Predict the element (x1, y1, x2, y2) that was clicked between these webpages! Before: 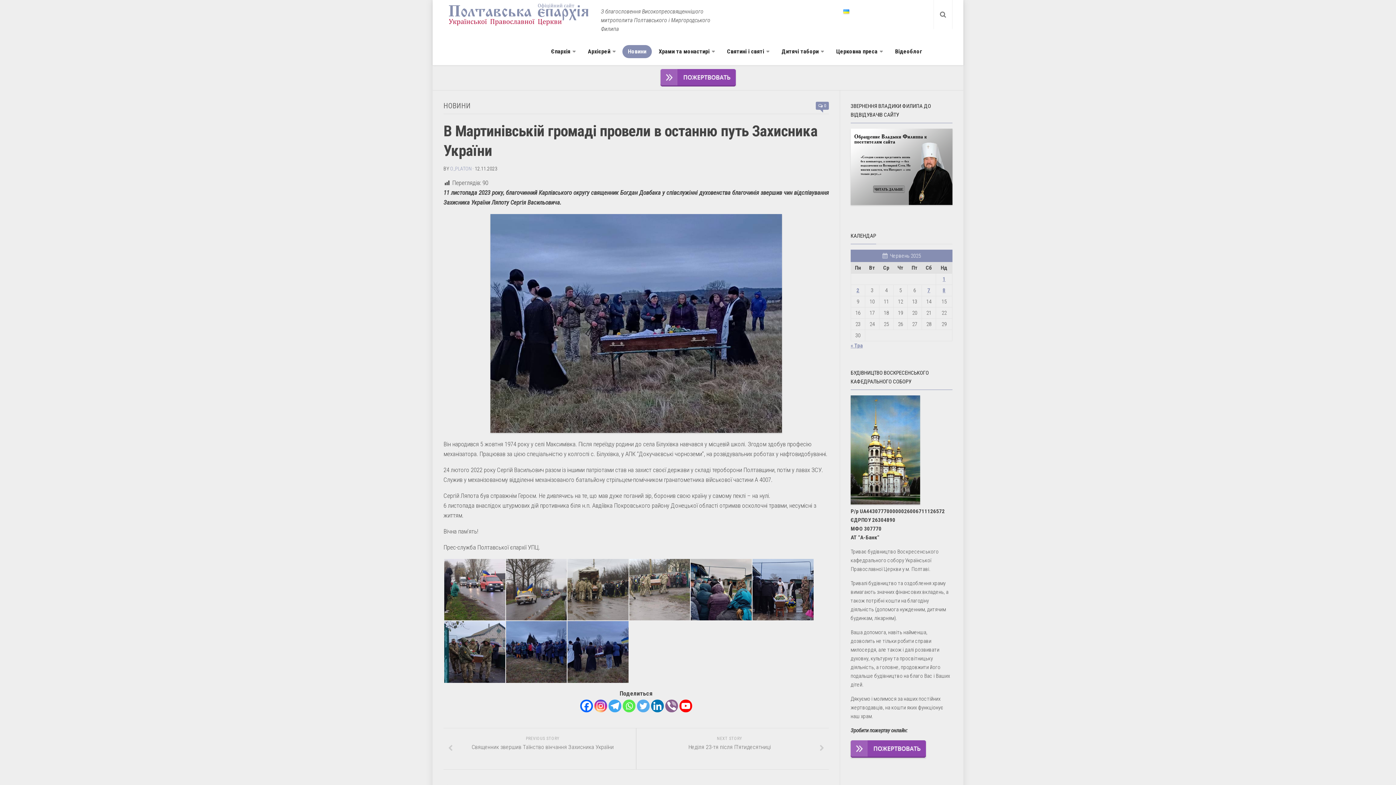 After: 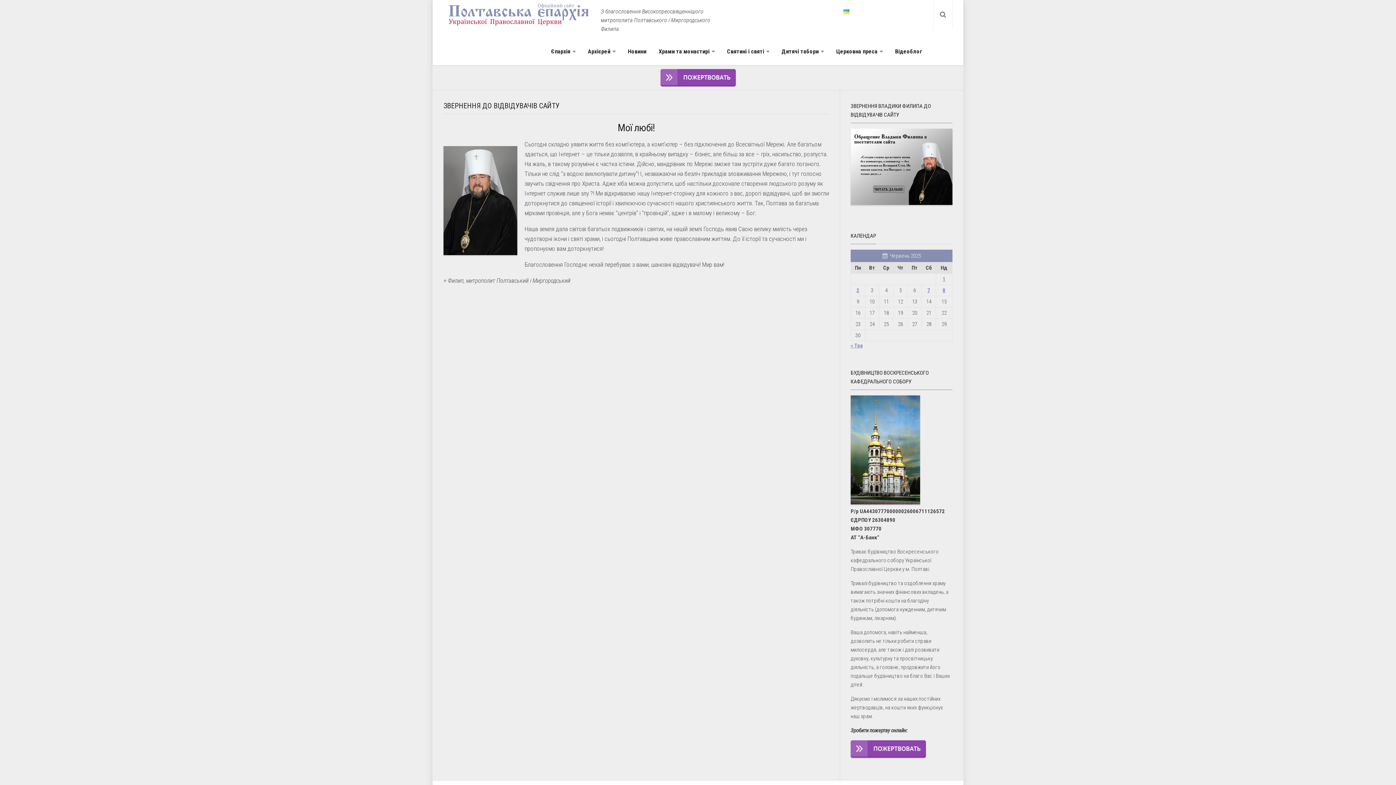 Action: bbox: (850, 200, 952, 206)